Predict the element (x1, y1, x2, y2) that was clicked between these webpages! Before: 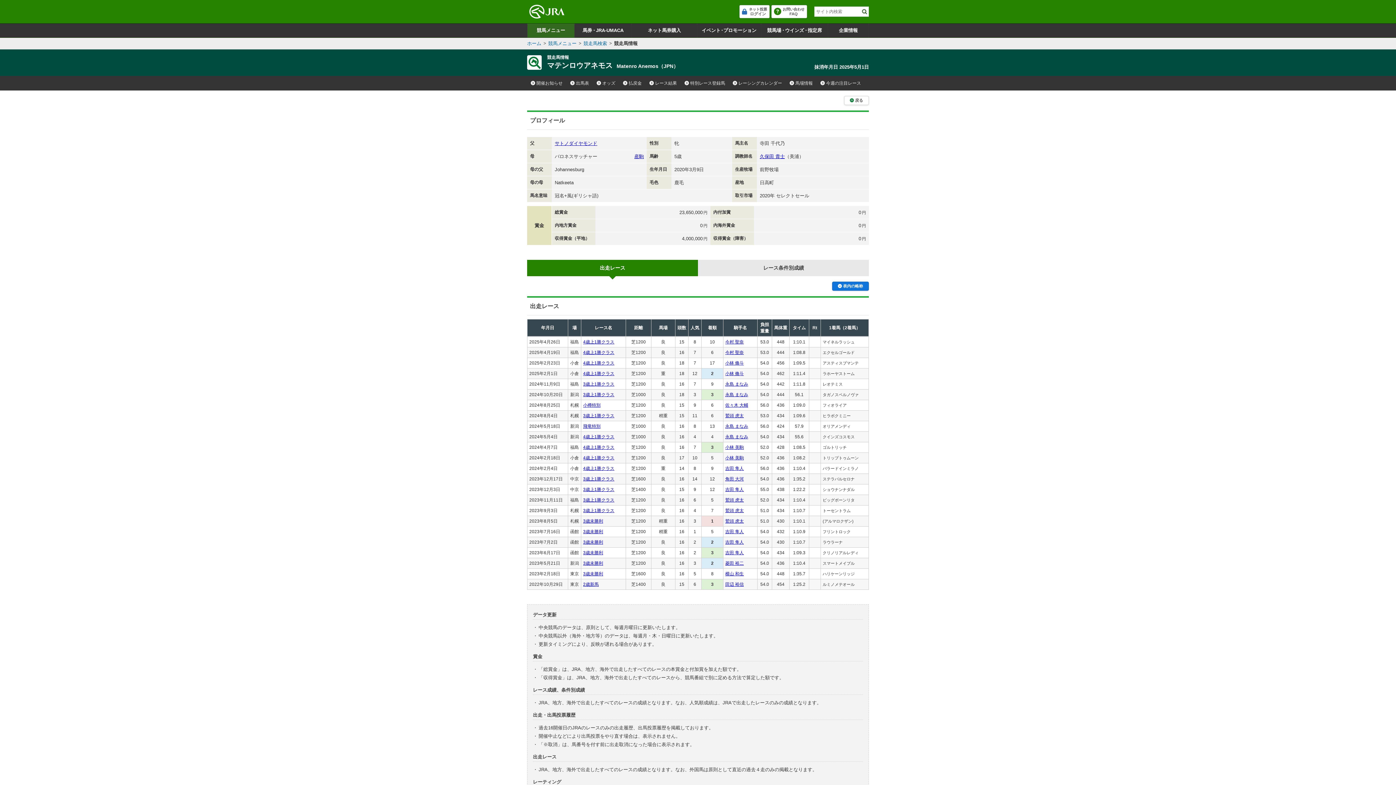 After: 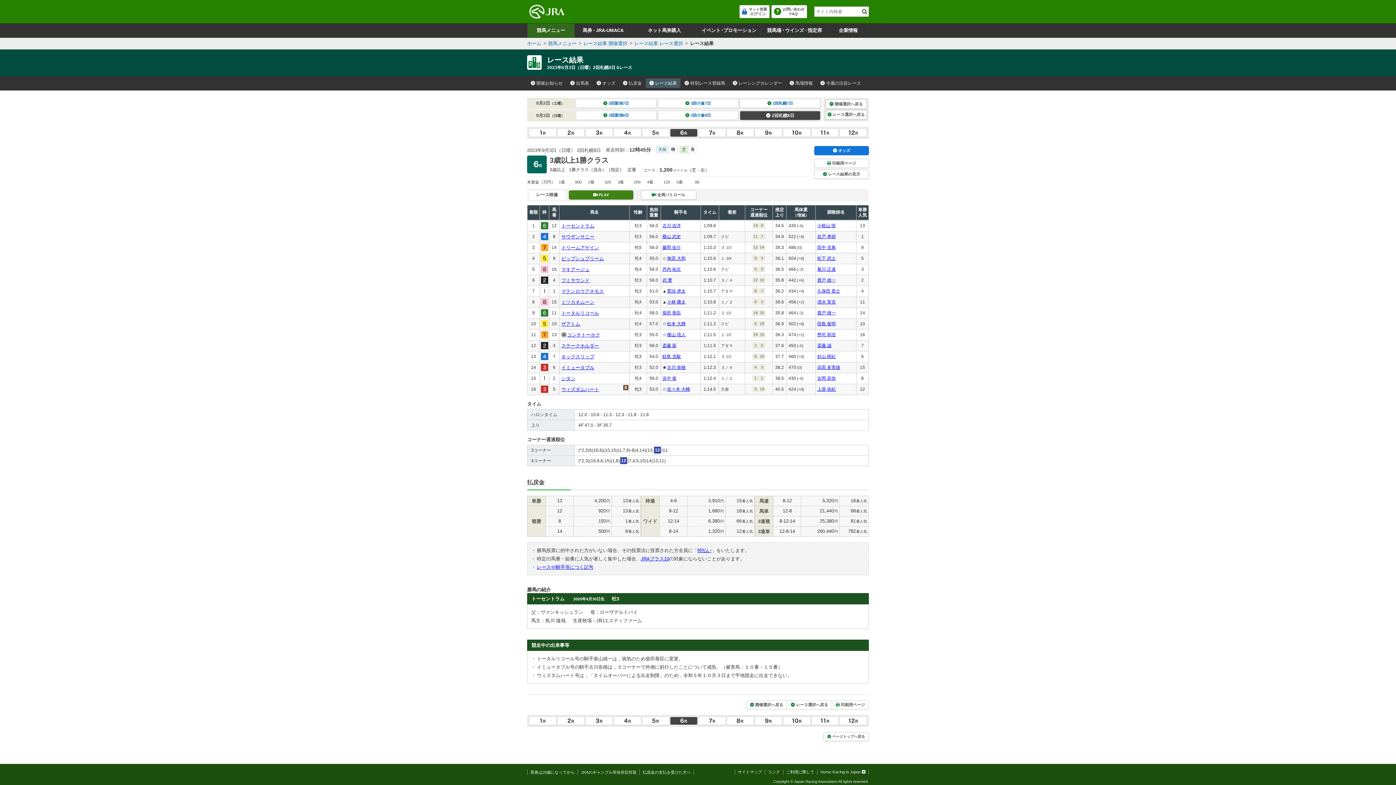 Action: label: 3歳上1勝クラス bbox: (583, 508, 614, 513)